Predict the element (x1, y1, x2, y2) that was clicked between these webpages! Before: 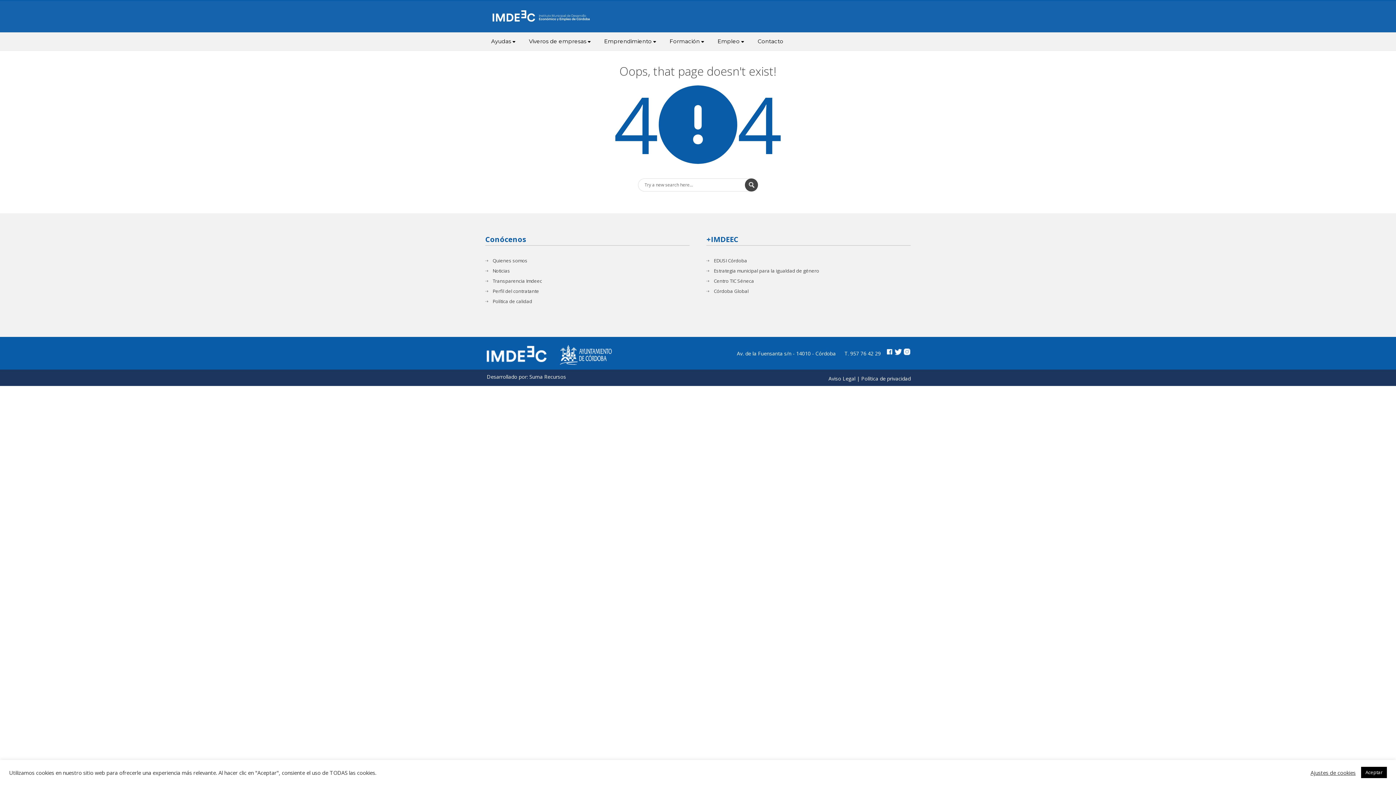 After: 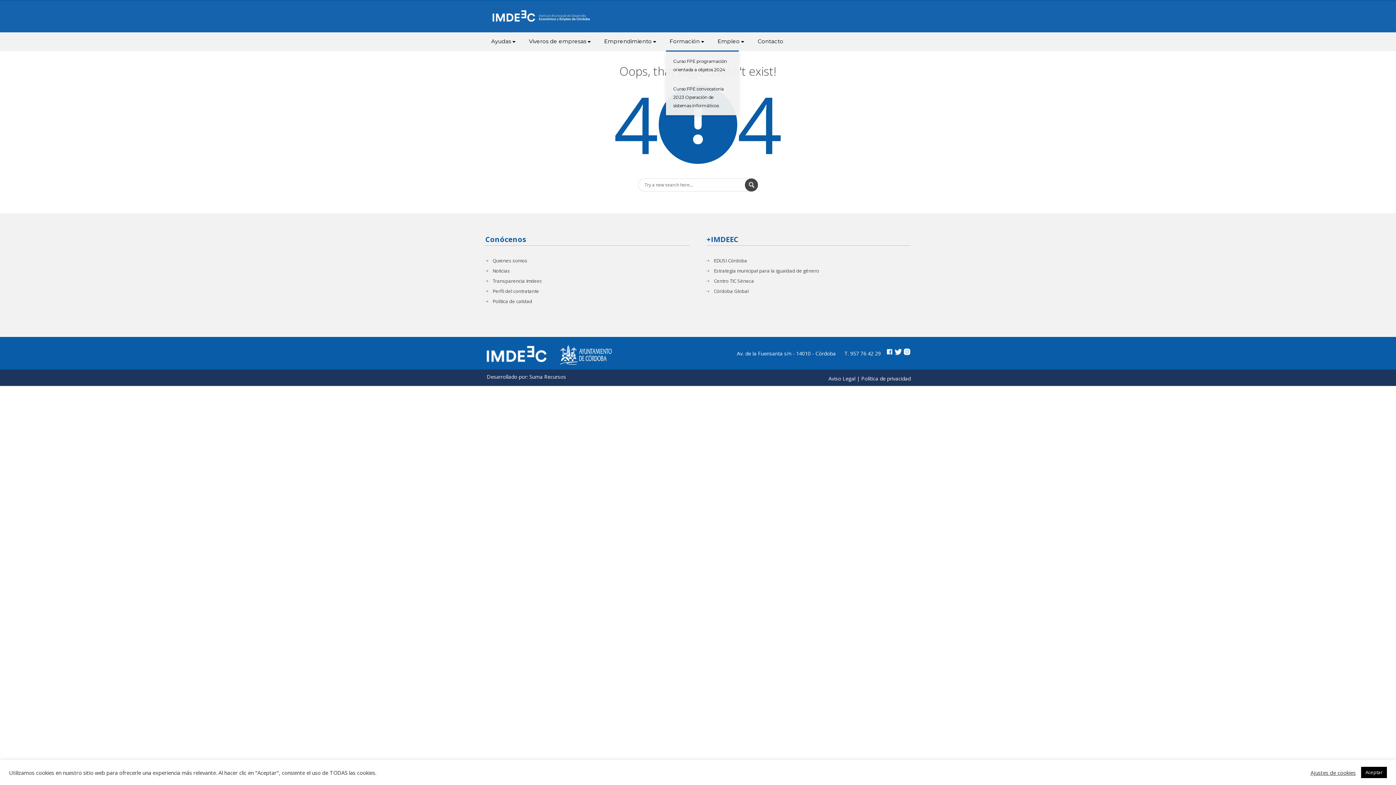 Action: label: Formación bbox: (666, 32, 706, 50)